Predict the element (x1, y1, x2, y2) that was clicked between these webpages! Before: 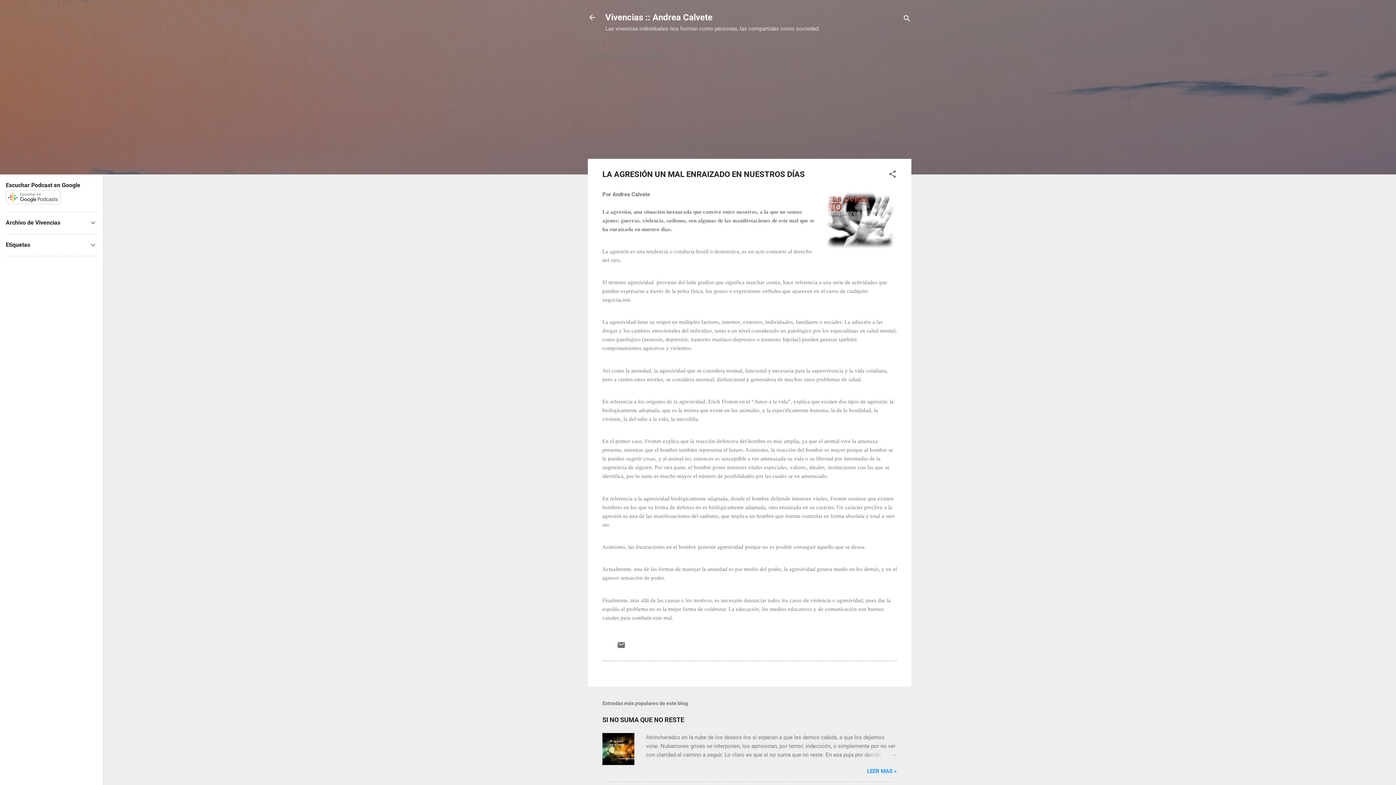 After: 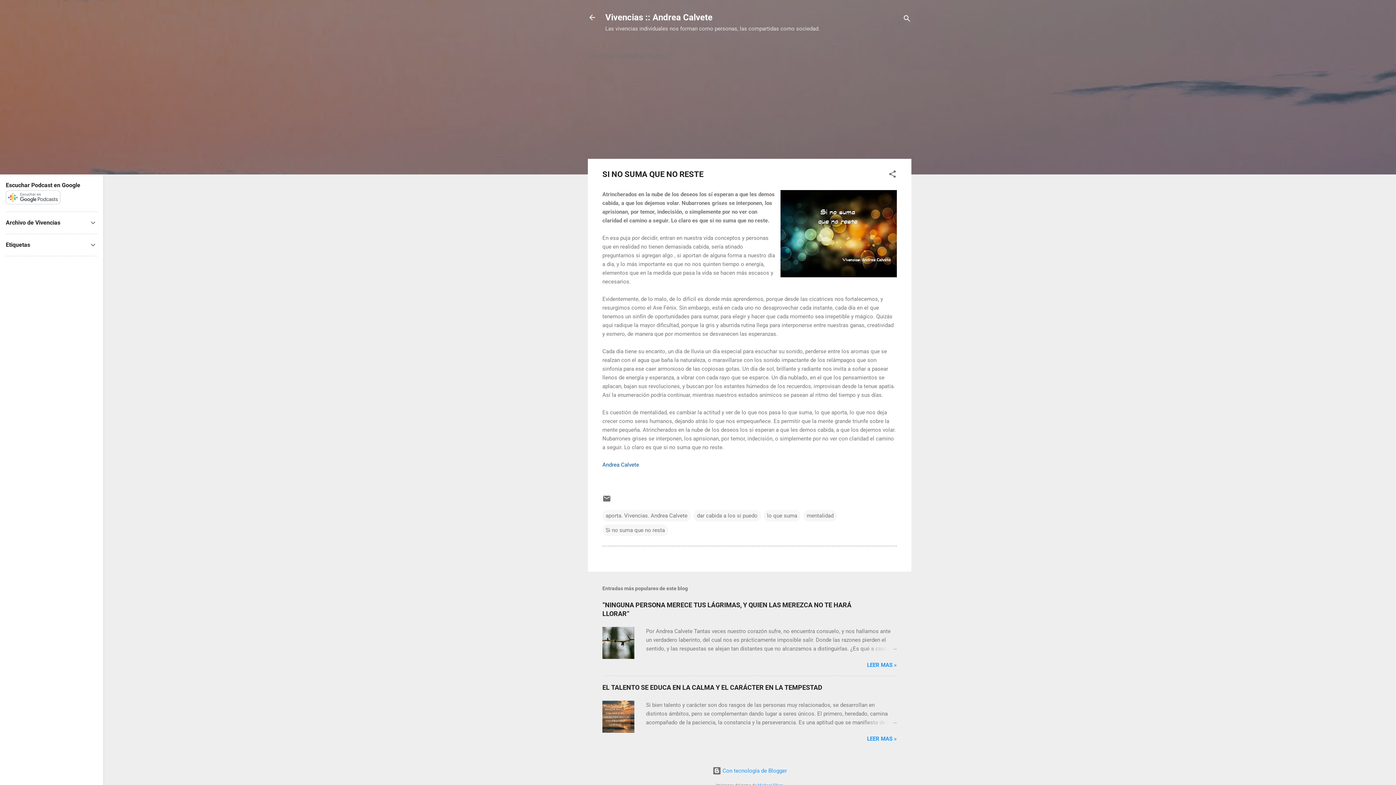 Action: label: SI NO SUMA QUE NO RESTE bbox: (602, 716, 684, 723)